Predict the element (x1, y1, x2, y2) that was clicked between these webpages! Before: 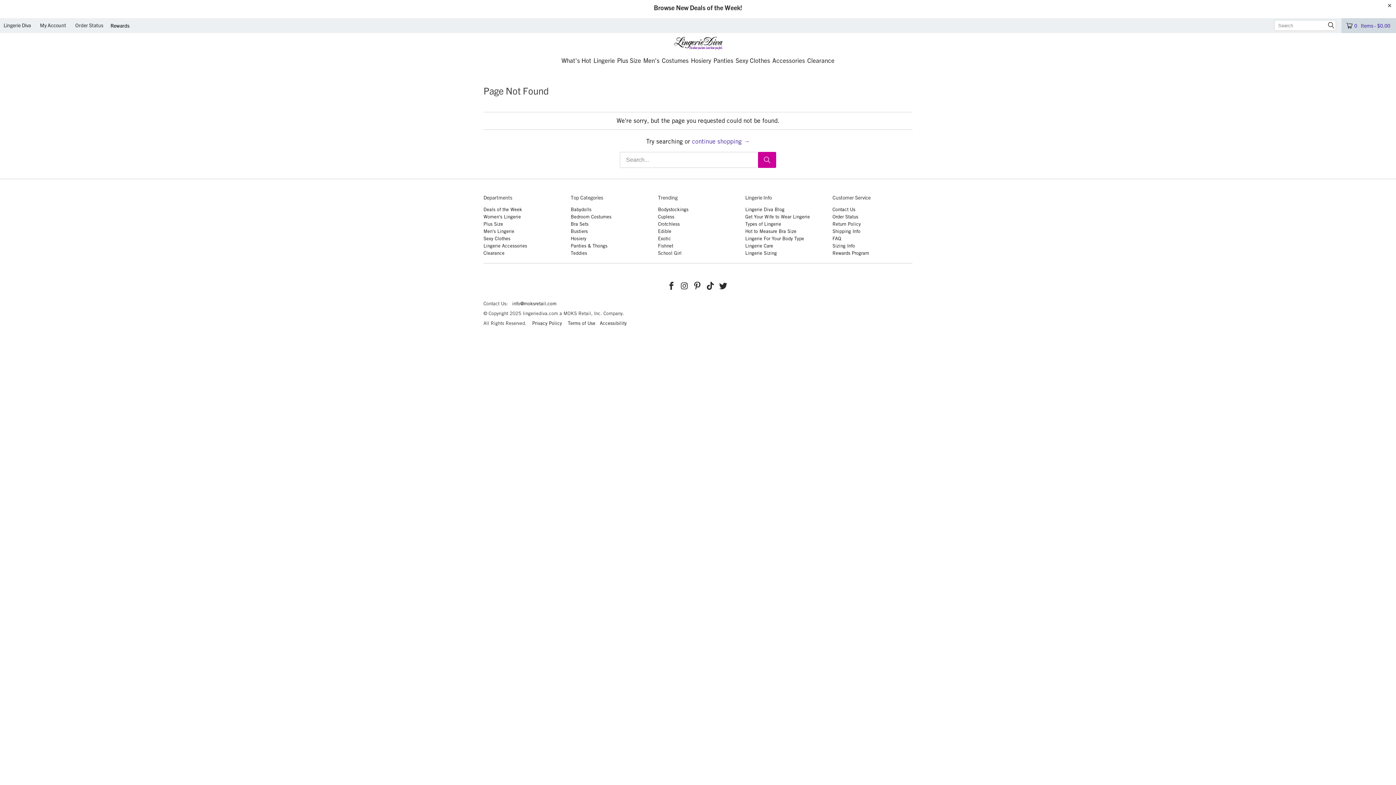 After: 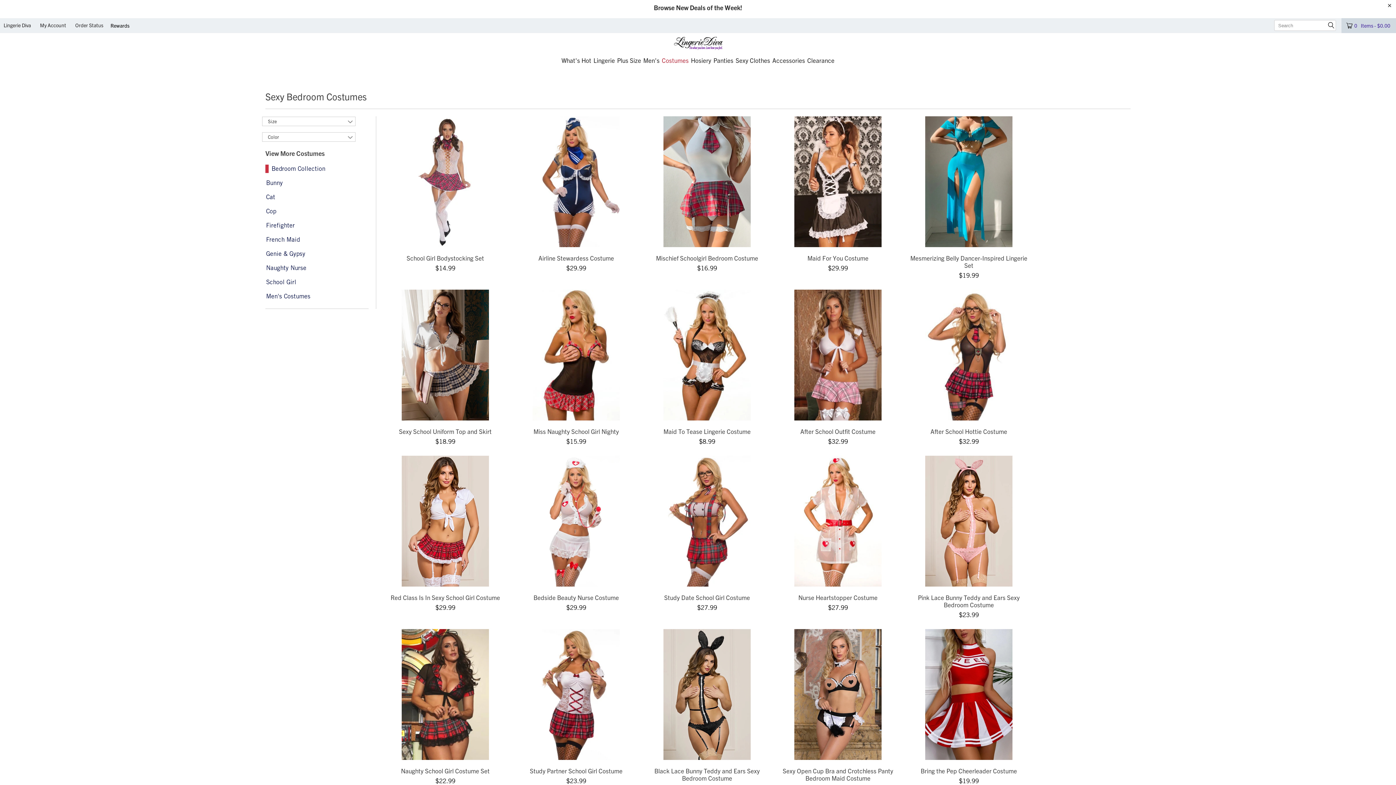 Action: bbox: (570, 213, 611, 219) label: Bedroom Costumes